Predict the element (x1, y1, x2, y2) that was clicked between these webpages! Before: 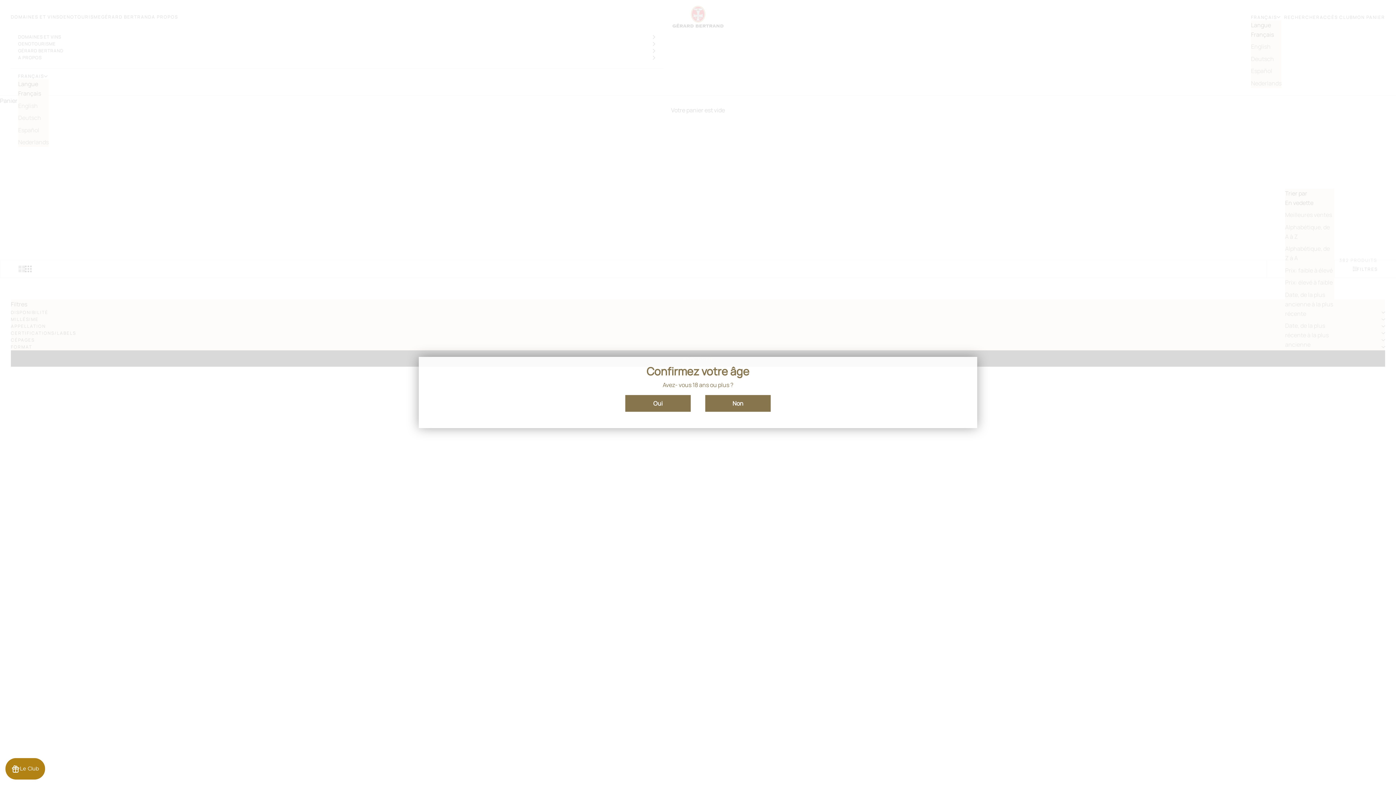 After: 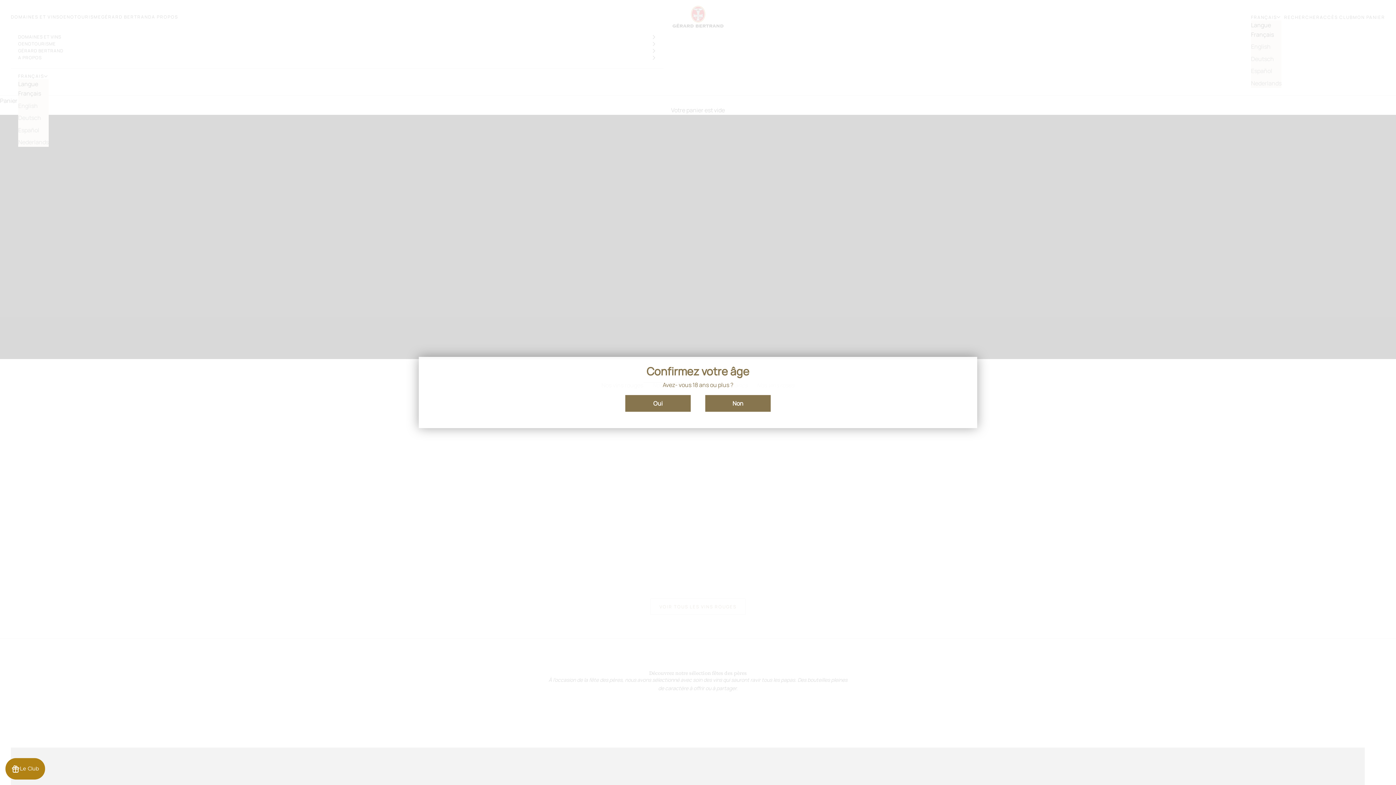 Action: bbox: (705, 395, 770, 412) label: Non